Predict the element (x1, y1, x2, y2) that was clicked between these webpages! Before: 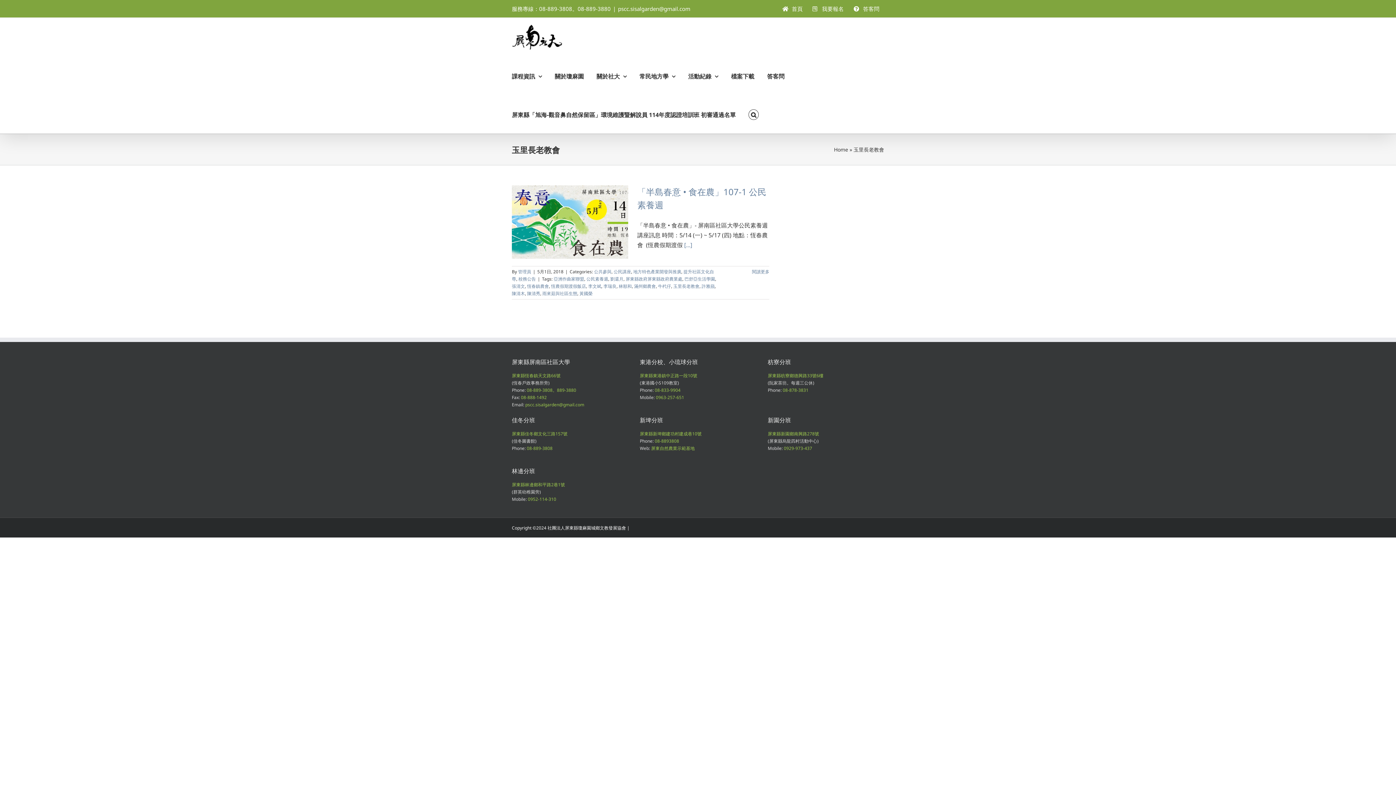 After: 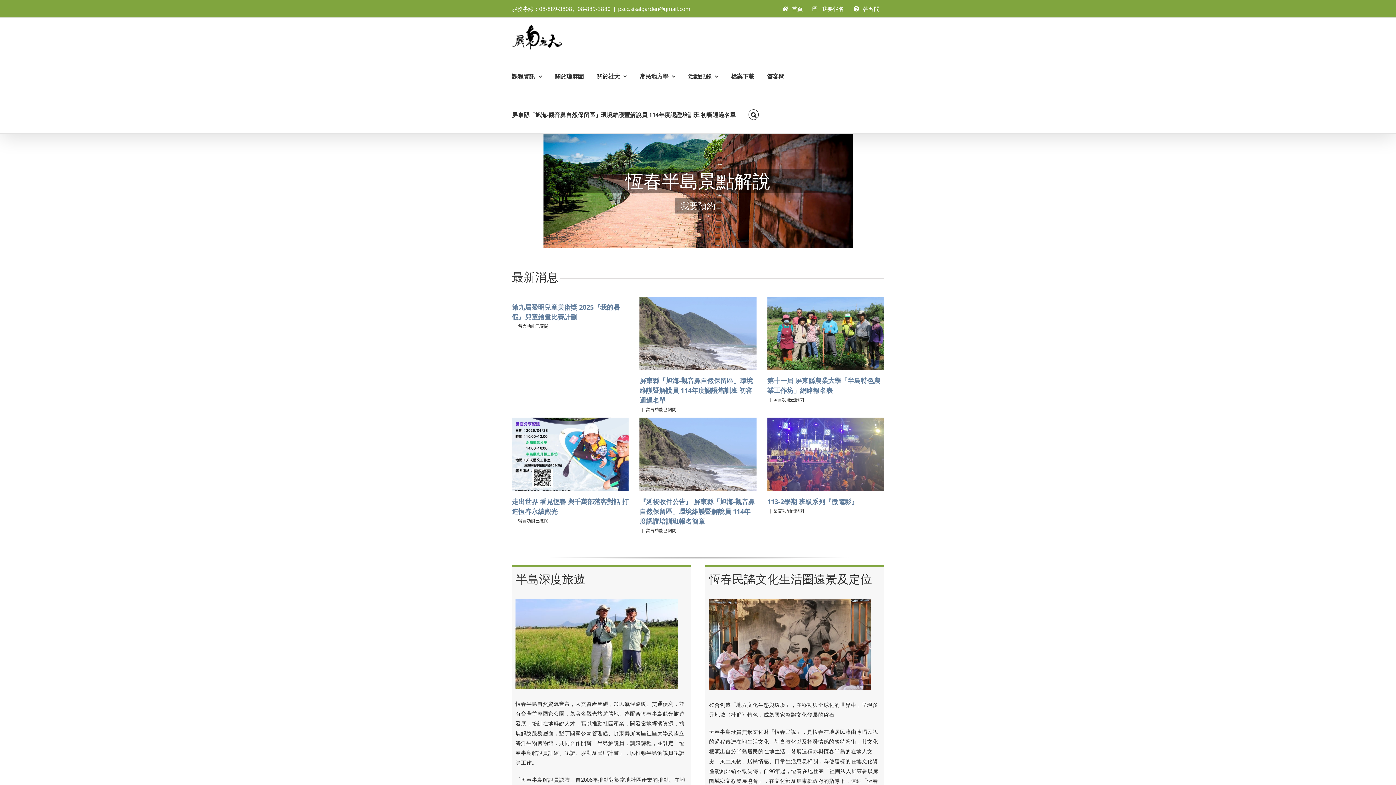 Action: bbox: (777, 0, 807, 17) label: 首頁